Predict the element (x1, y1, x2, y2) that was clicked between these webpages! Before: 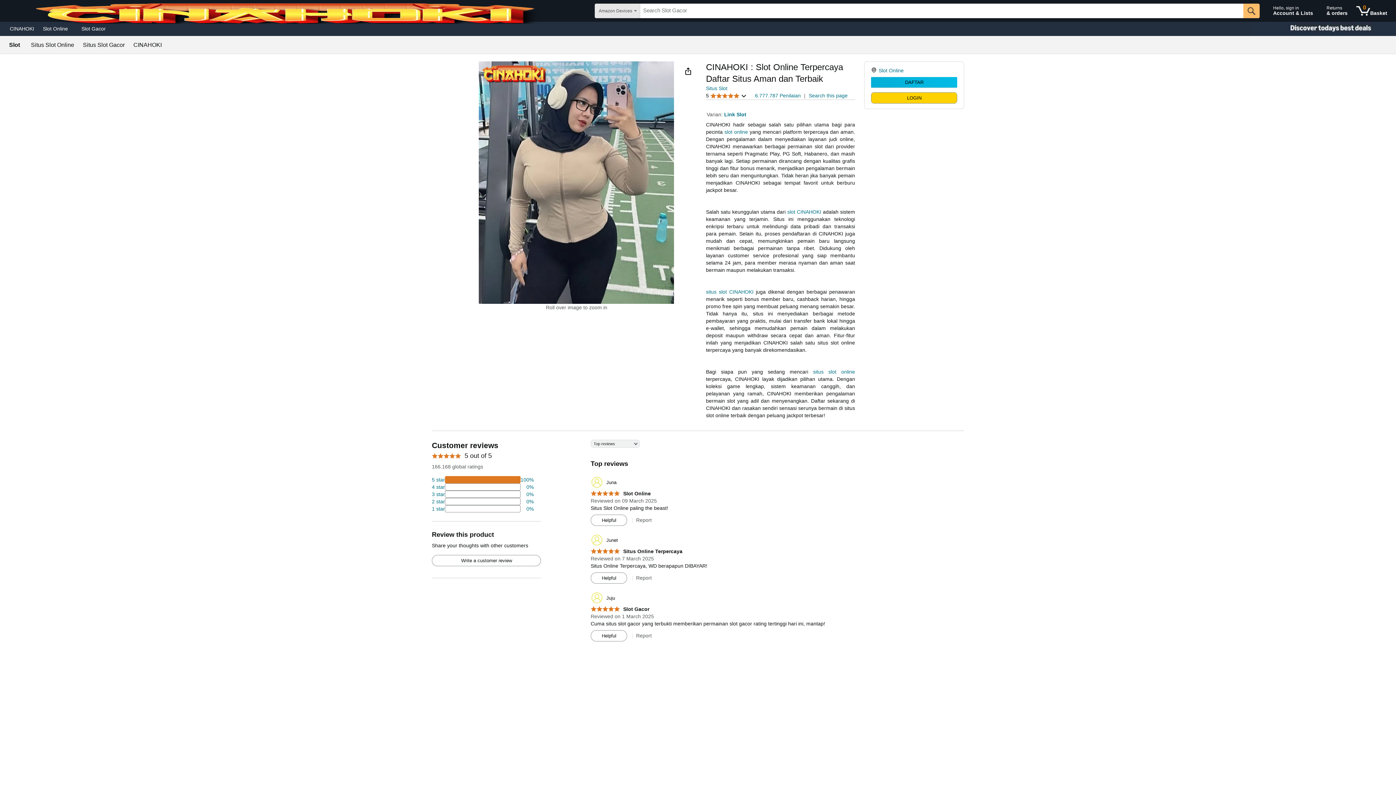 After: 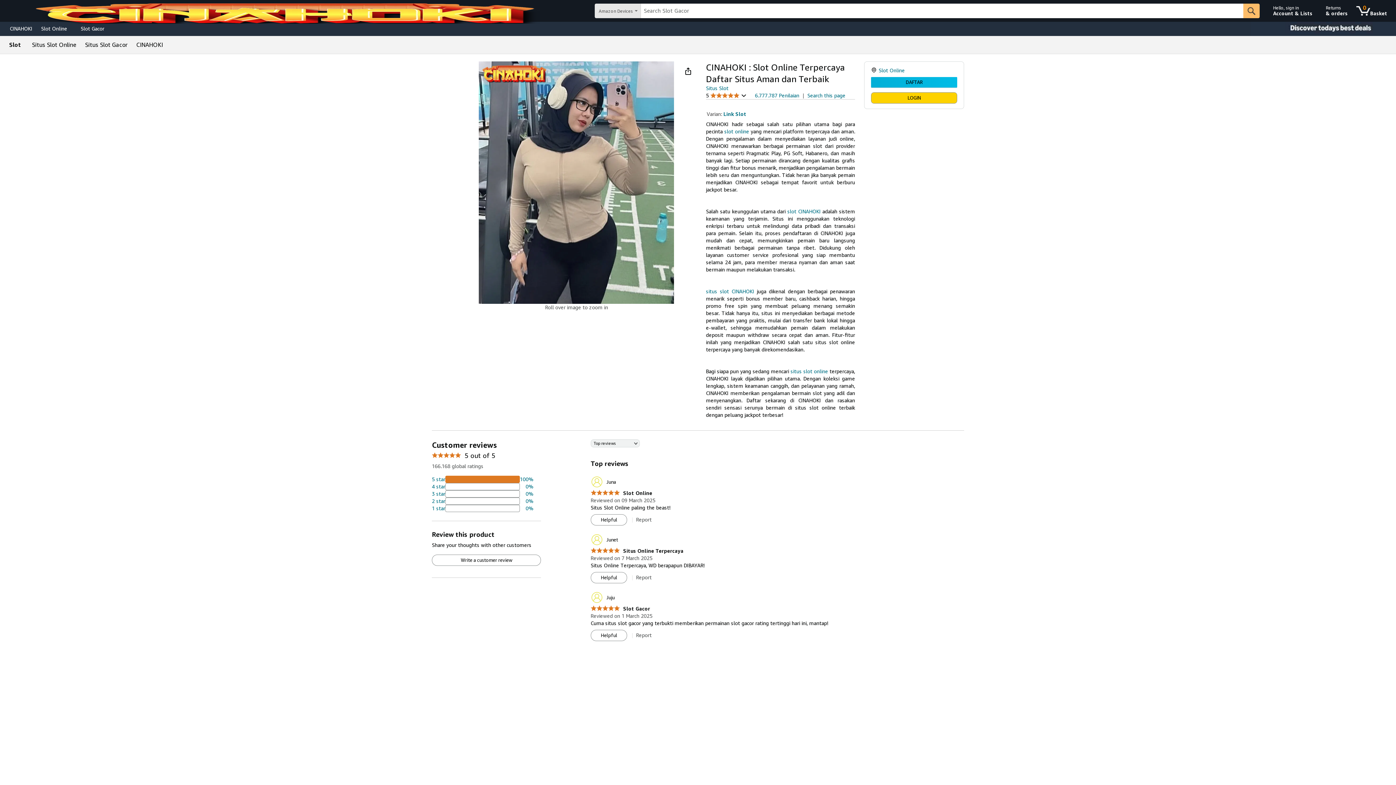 Action: label: CINAHOKI bbox: (133, 42, 161, 48)